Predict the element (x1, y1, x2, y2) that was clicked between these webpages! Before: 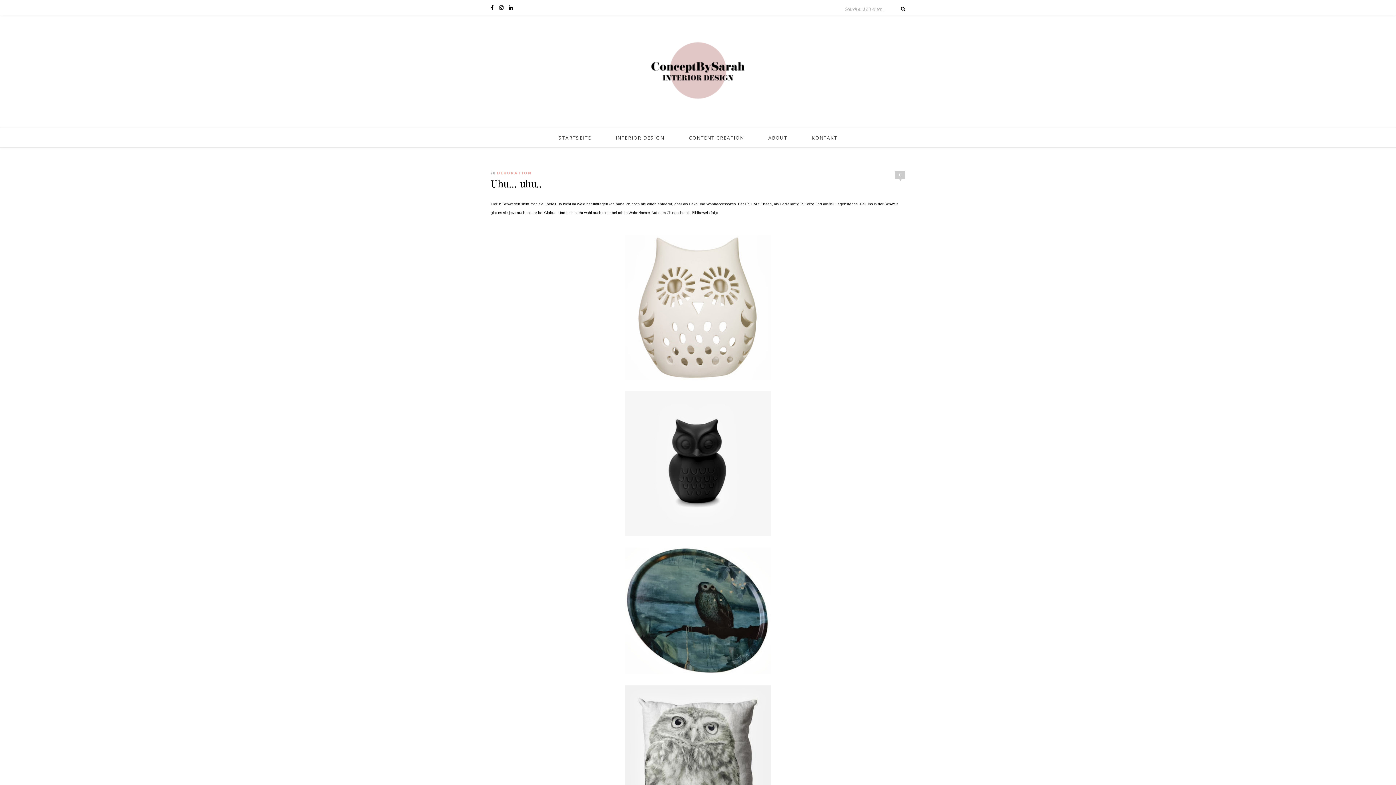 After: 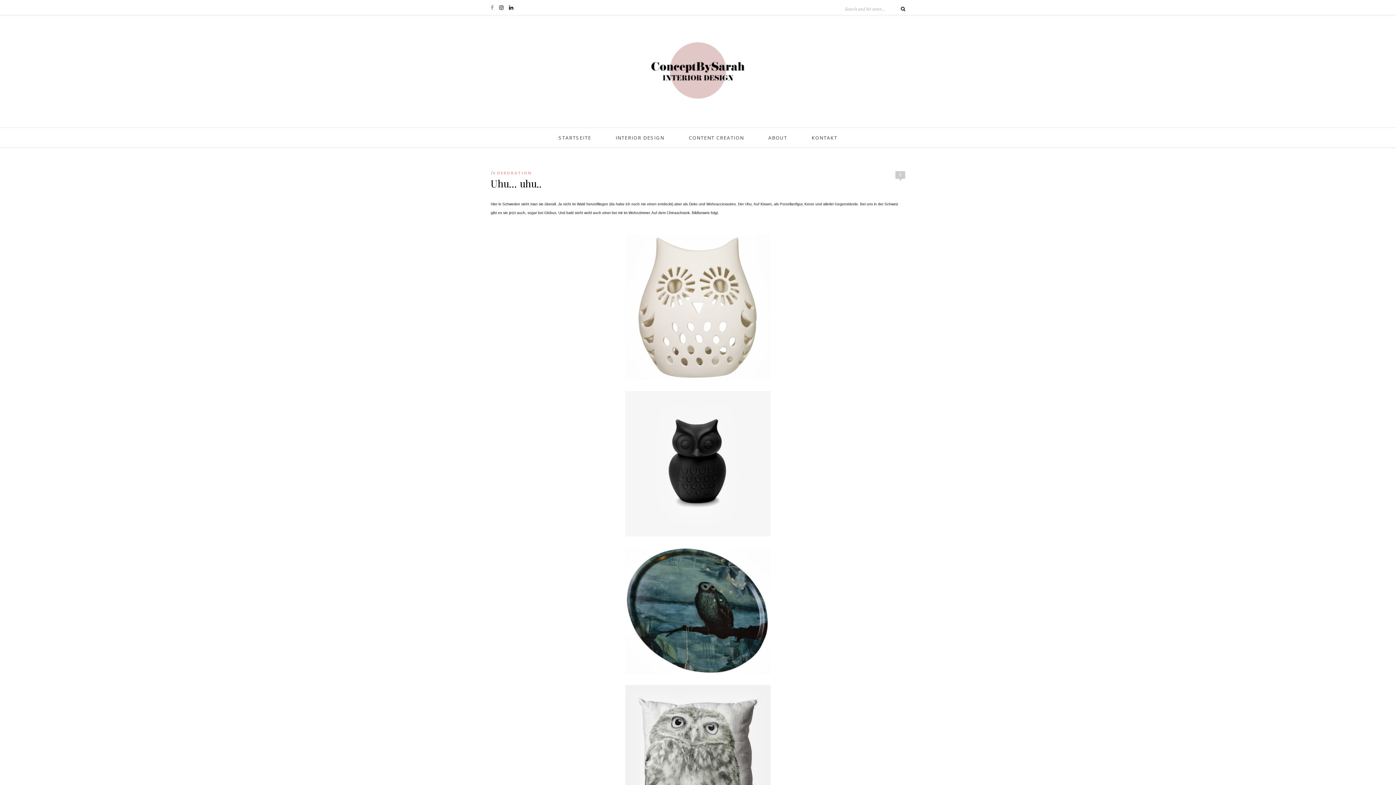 Action: bbox: (490, 4, 493, 10)